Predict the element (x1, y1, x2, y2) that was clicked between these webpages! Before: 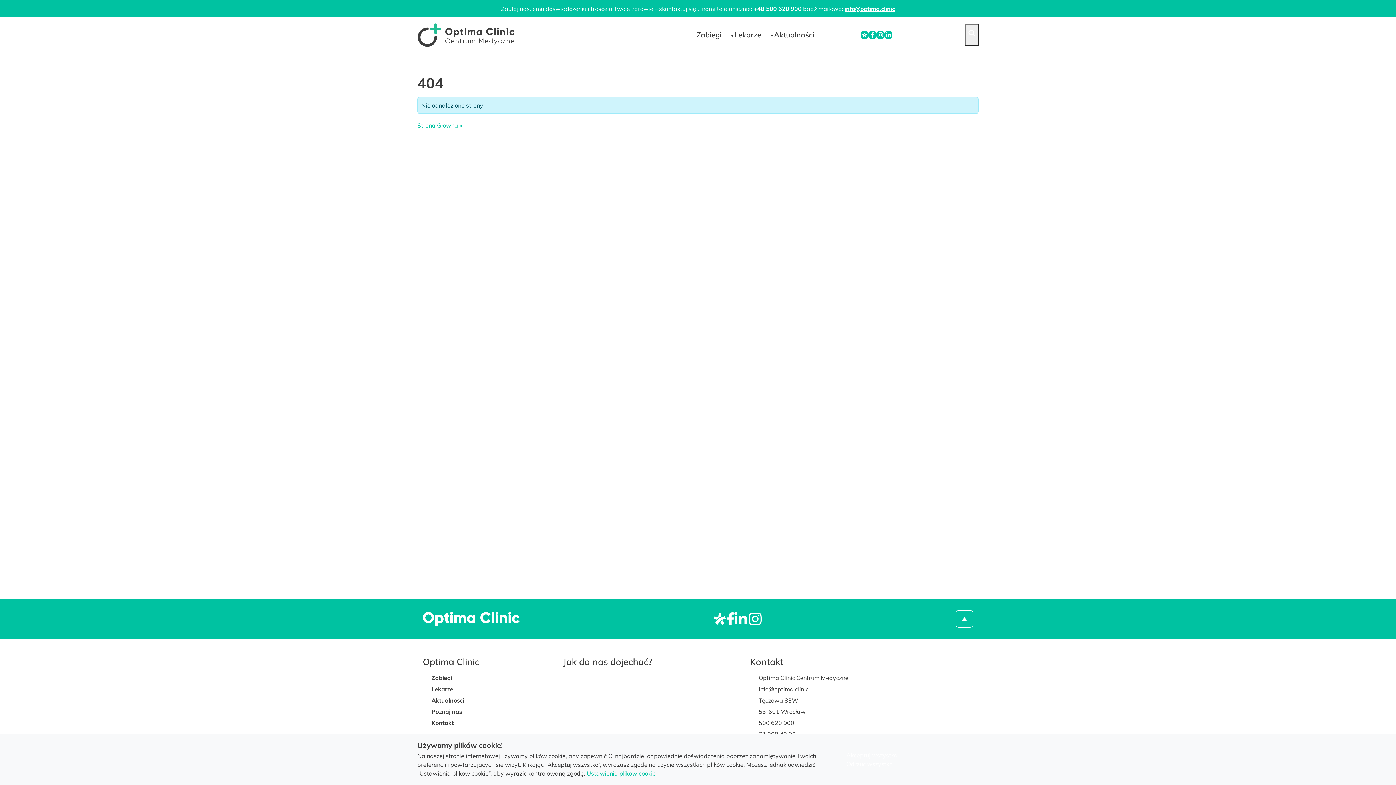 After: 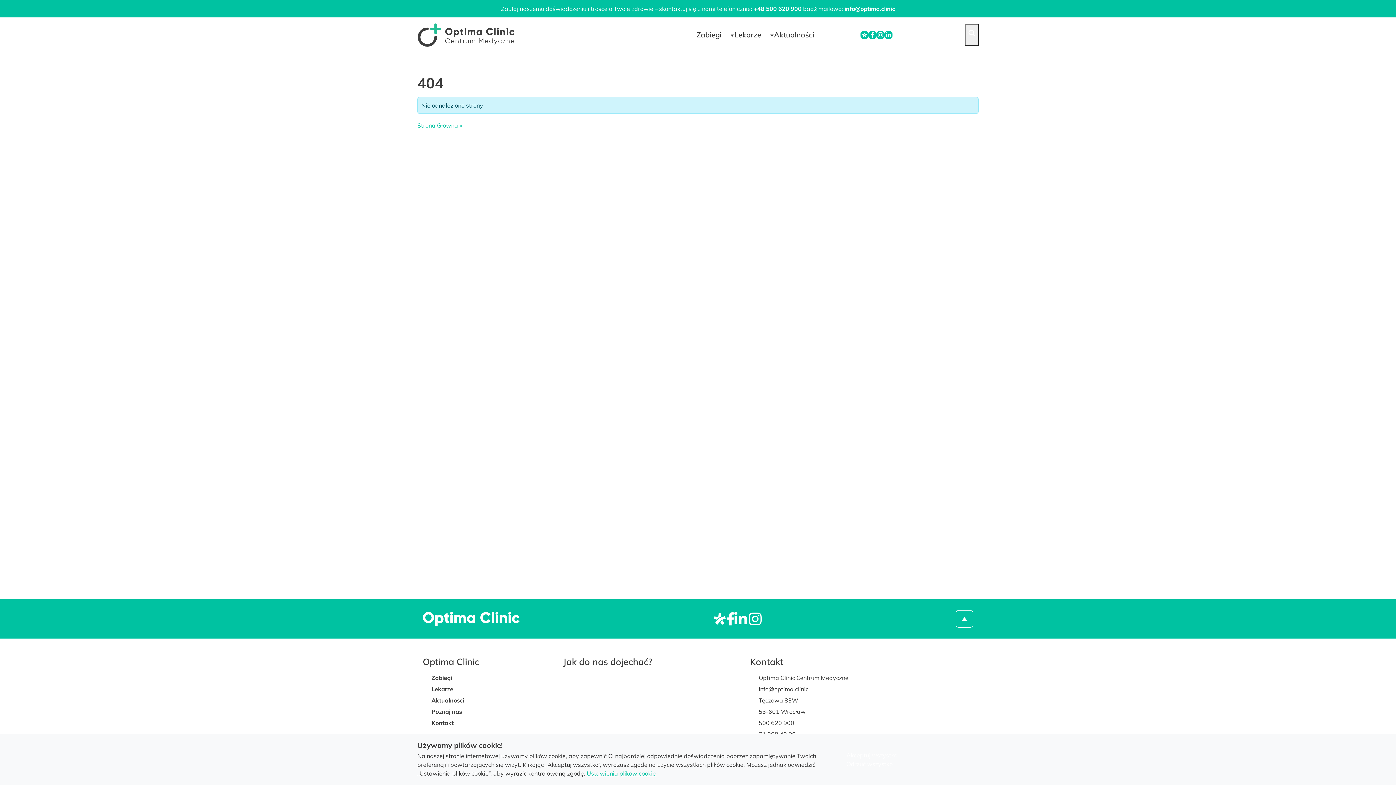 Action: bbox: (844, 5, 895, 12) label: info@optima.clinic